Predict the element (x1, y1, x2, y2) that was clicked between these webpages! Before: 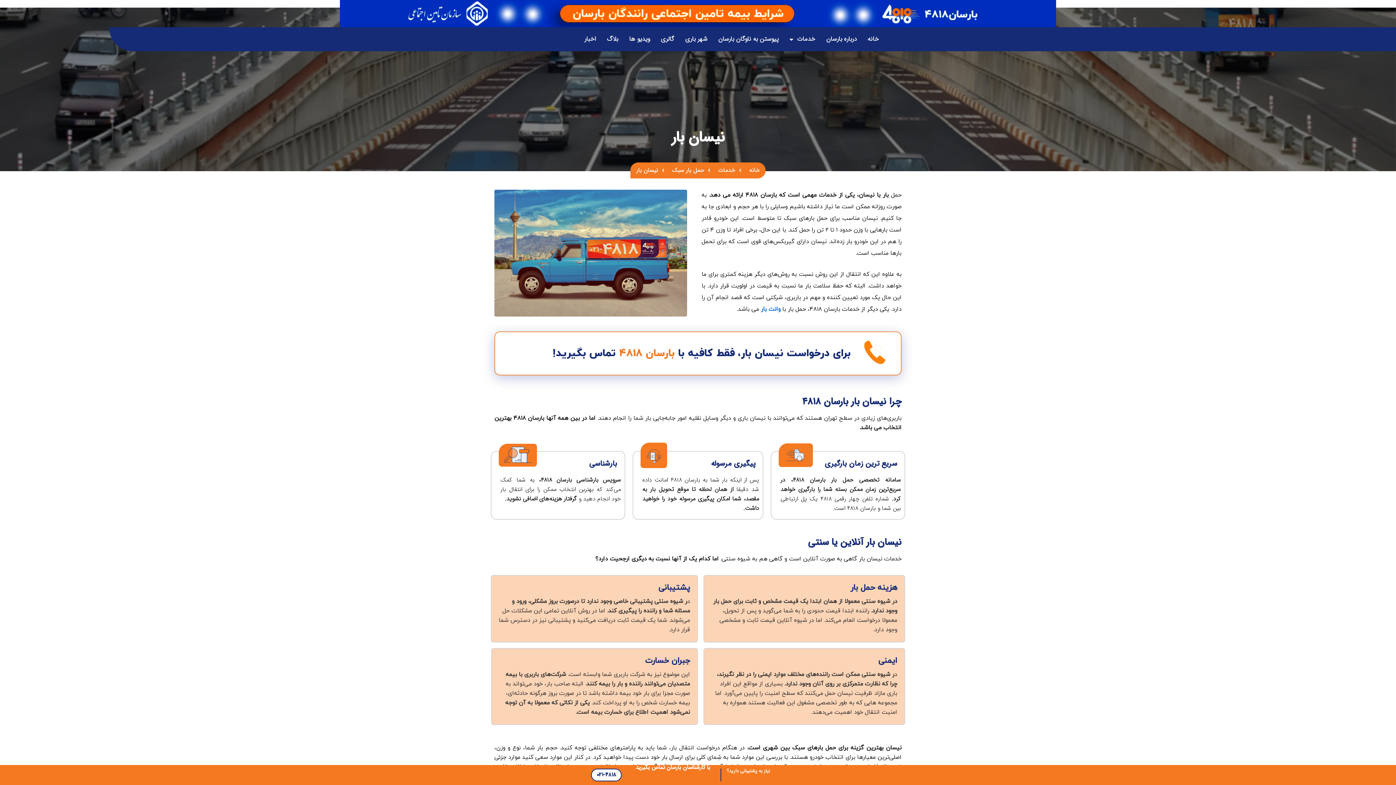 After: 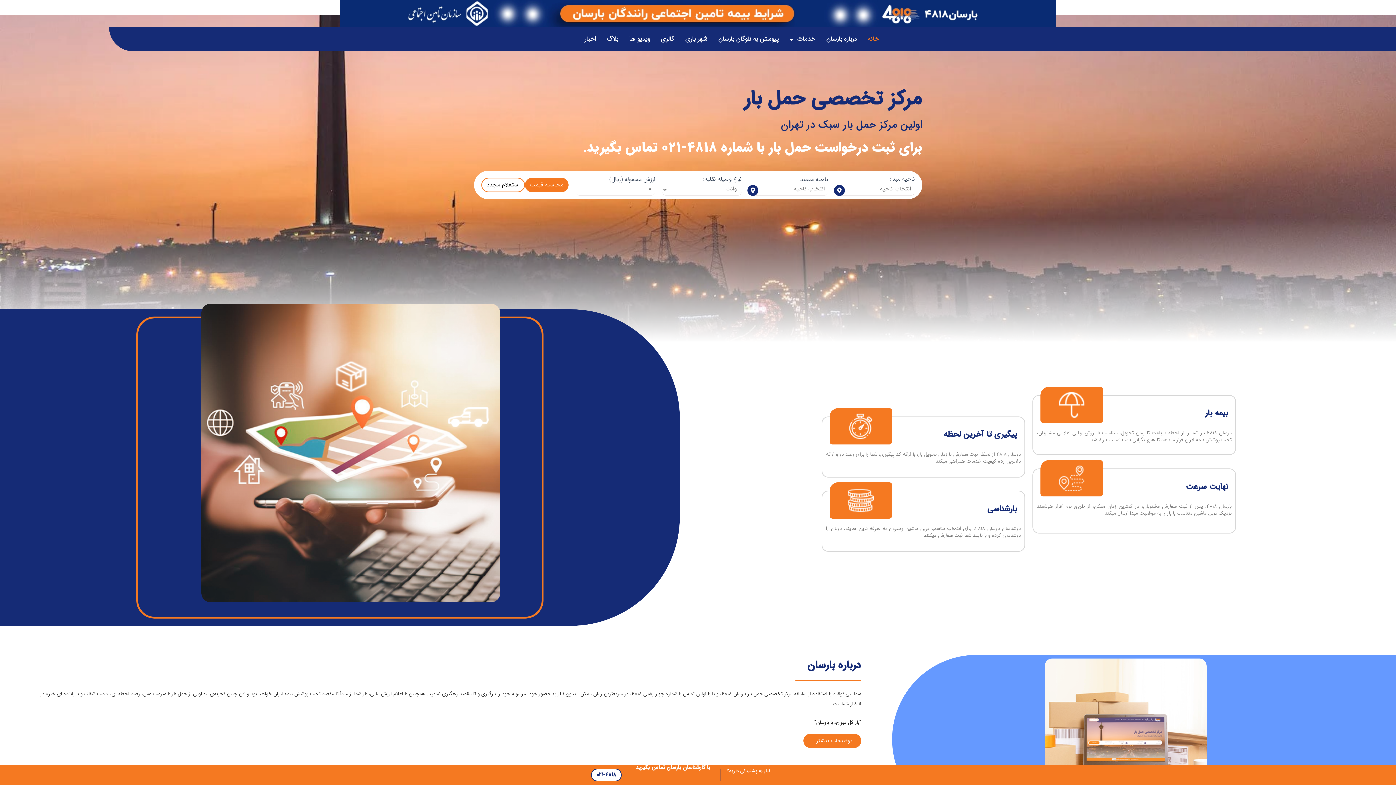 Action: label: خانه bbox: (862, 30, 884, 47)